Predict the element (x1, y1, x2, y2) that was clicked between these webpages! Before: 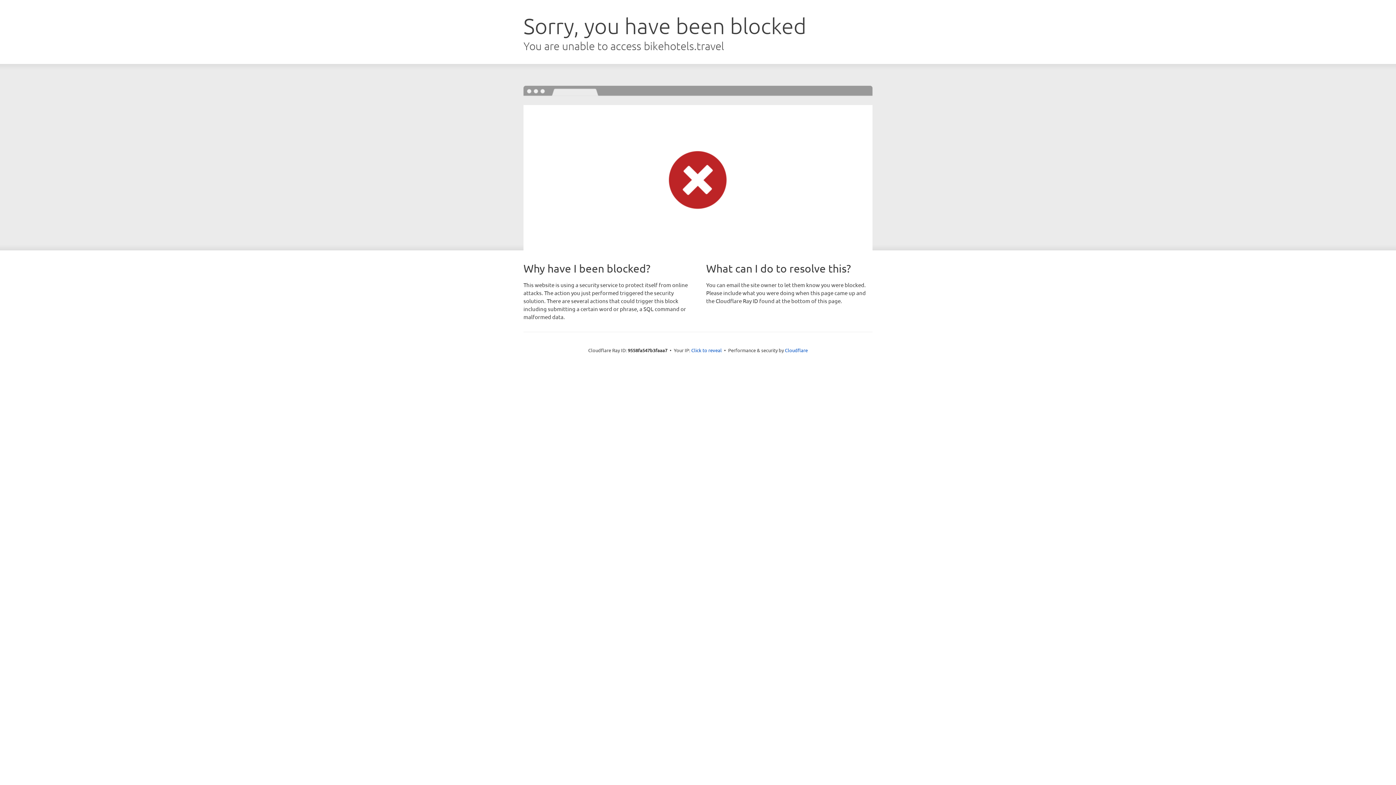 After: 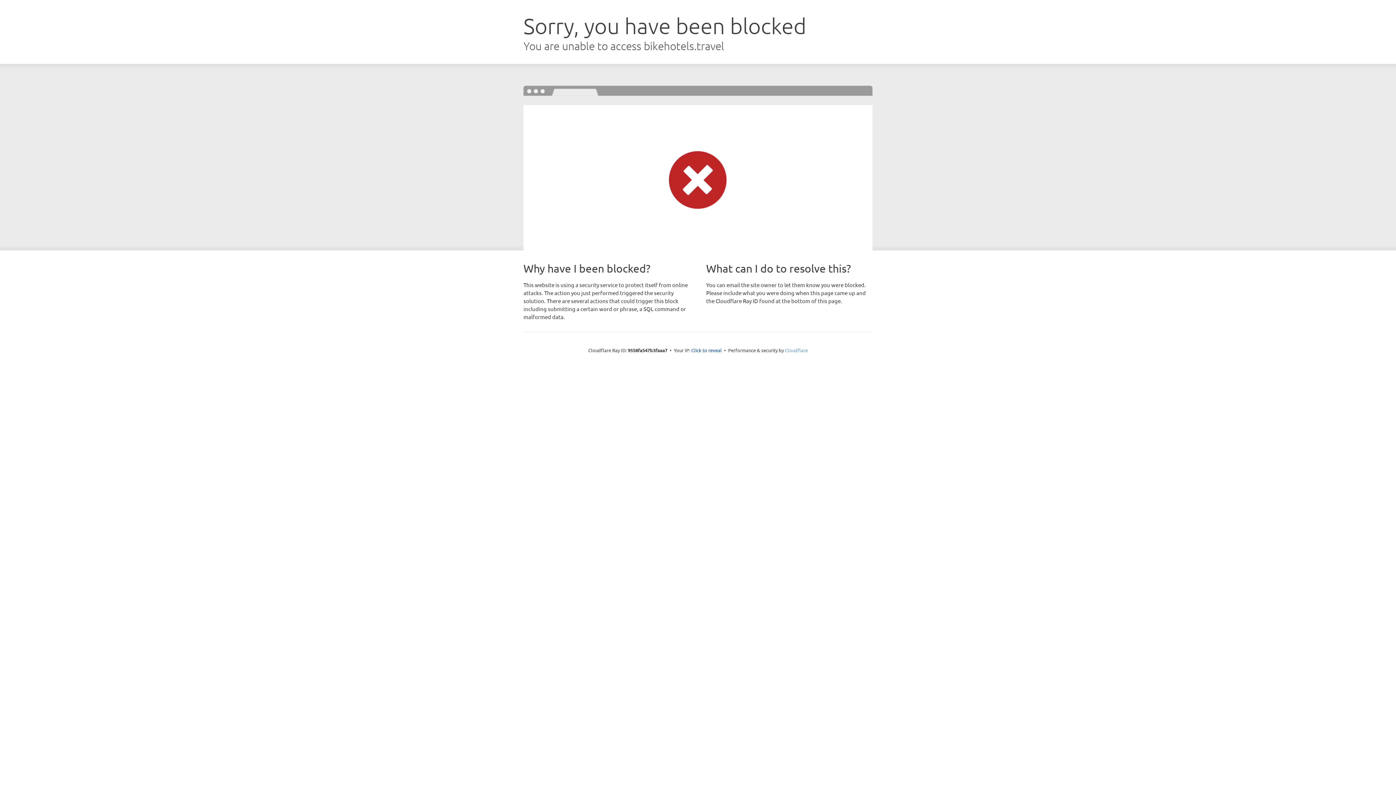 Action: label: Cloudflare bbox: (785, 347, 808, 353)